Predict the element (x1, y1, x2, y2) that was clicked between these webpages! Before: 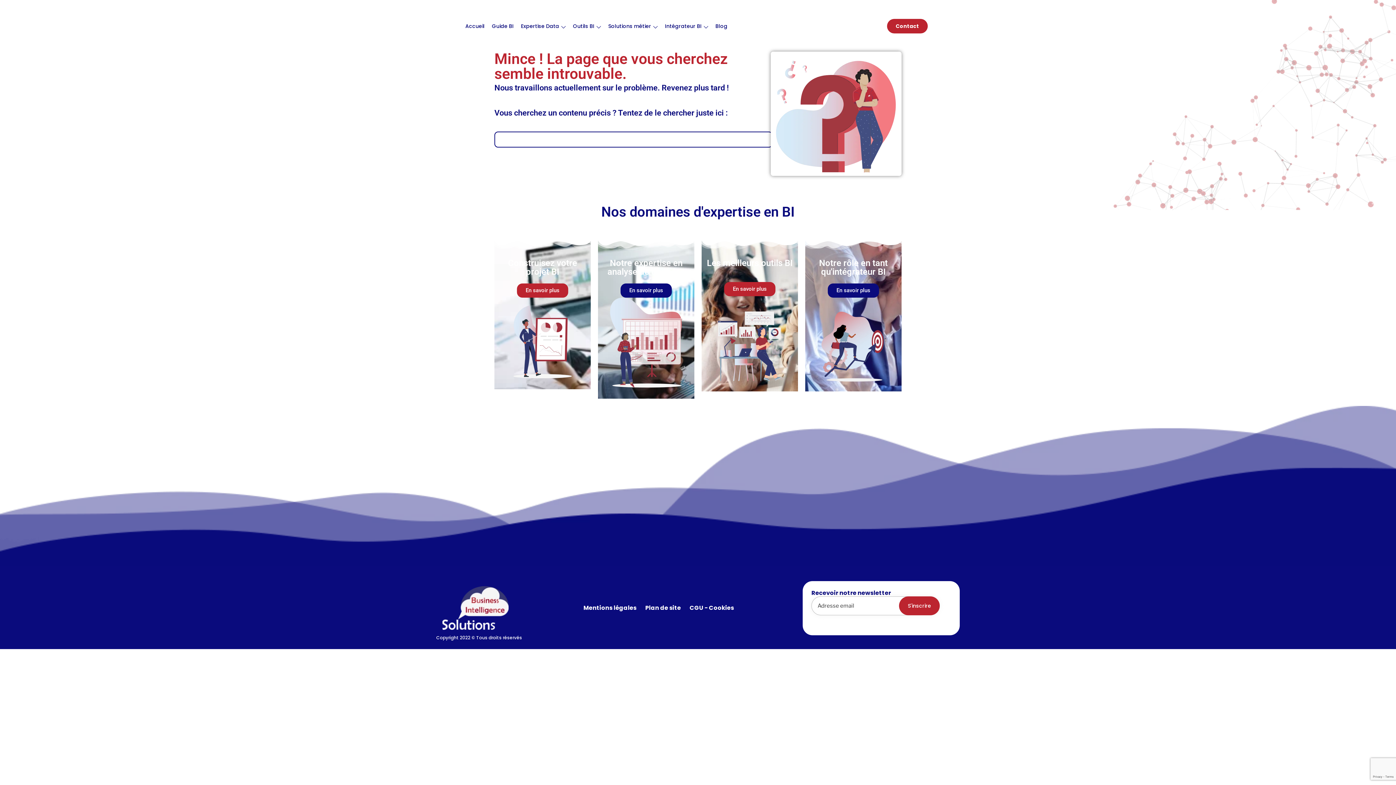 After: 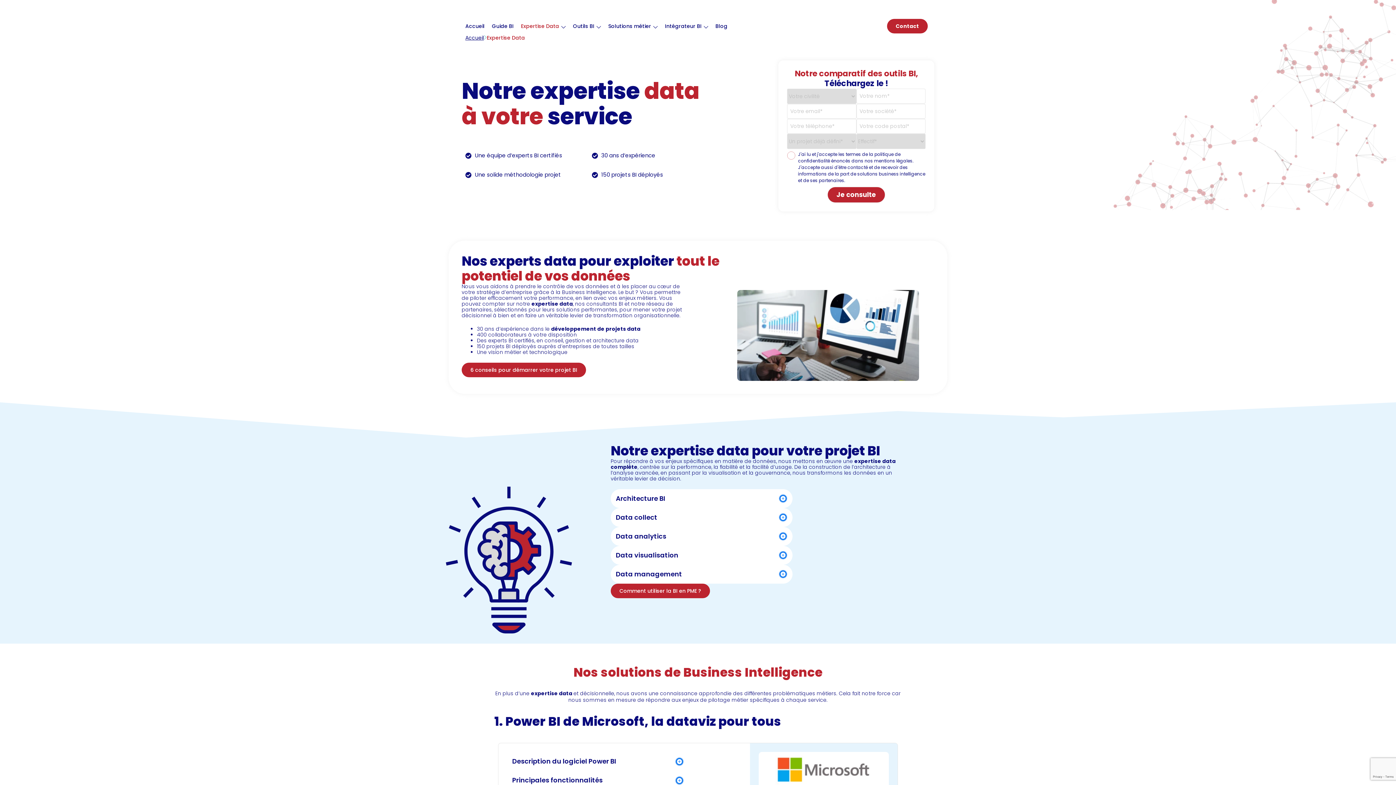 Action: bbox: (620, 283, 672, 297) label: En savoir plus